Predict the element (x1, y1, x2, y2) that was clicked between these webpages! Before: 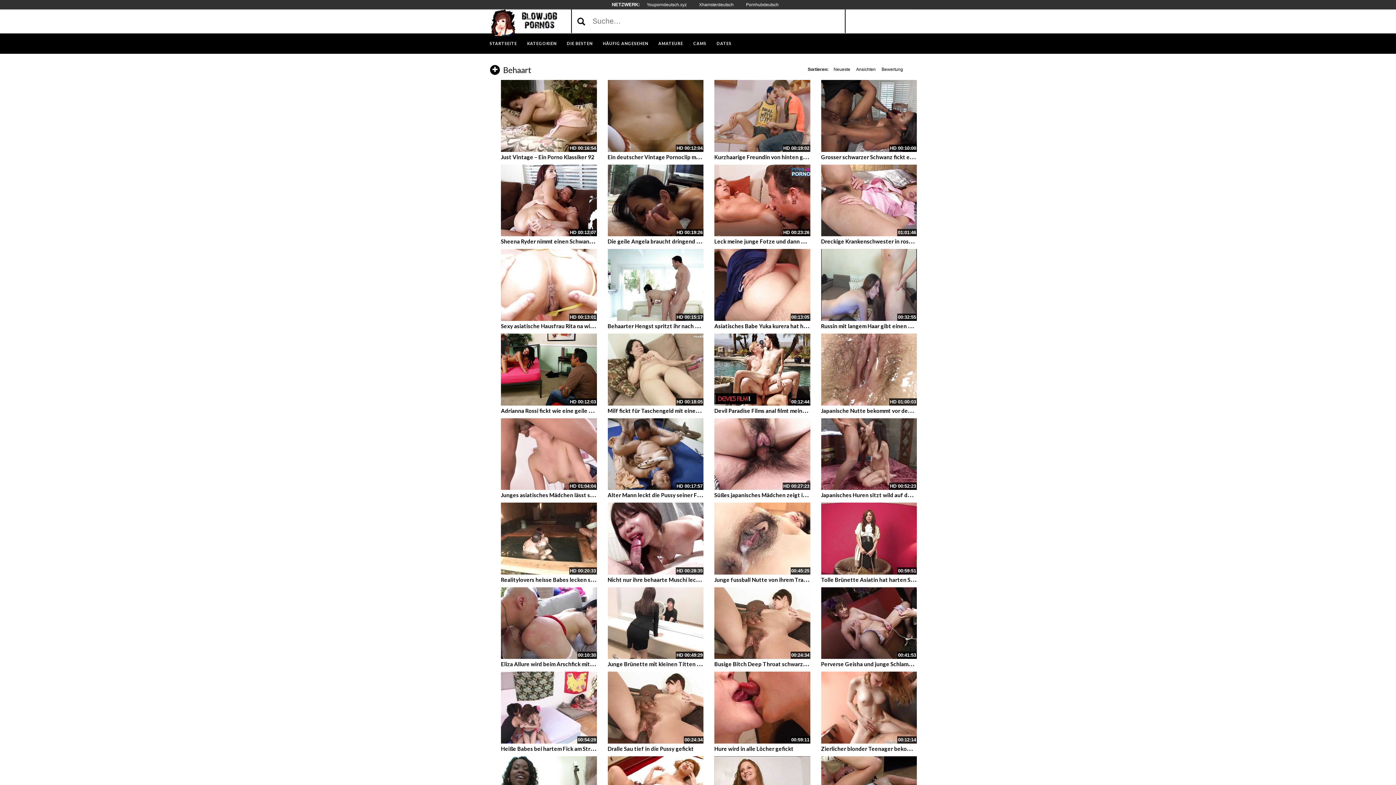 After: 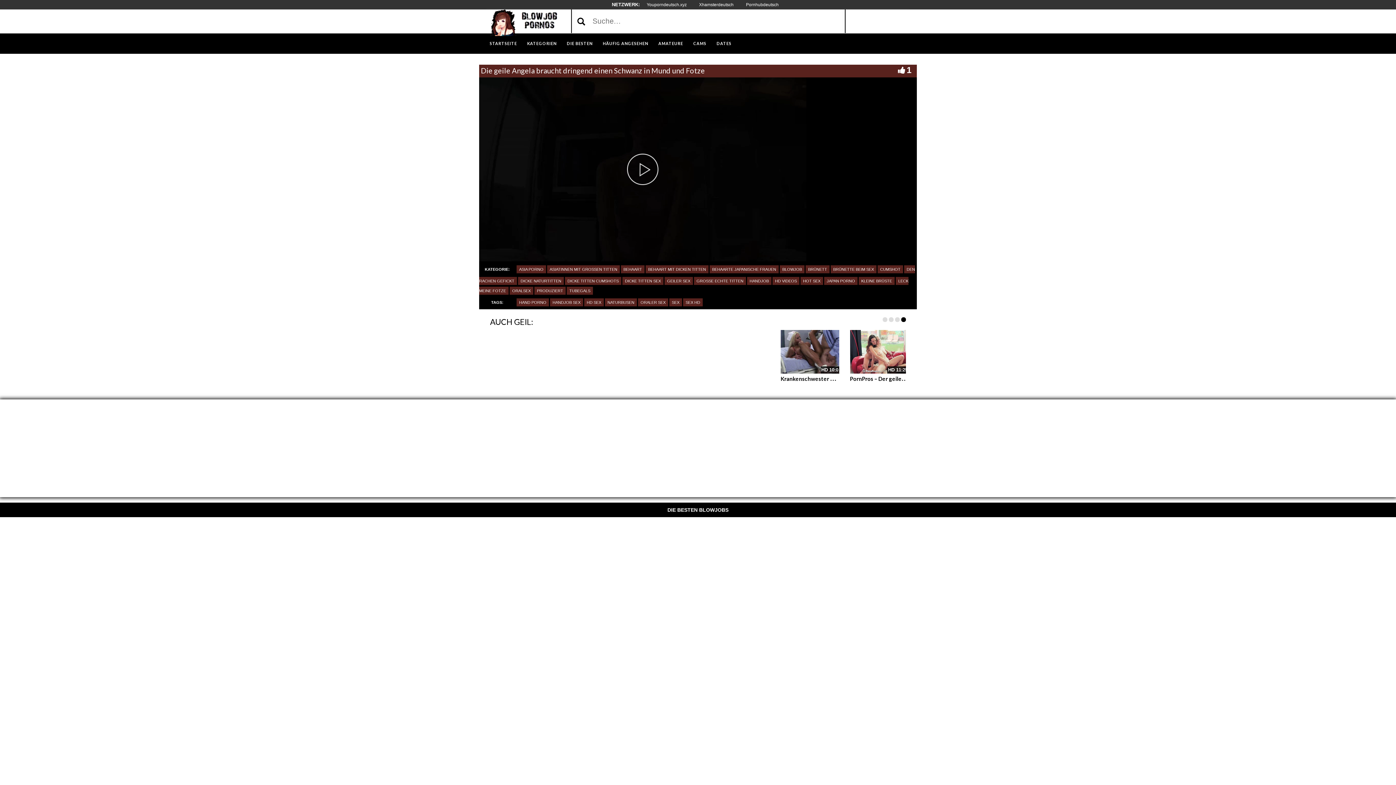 Action: label: Die geile Angela braucht dringend einen Schwanz in Mund und Fotze bbox: (607, 235, 783, 245)